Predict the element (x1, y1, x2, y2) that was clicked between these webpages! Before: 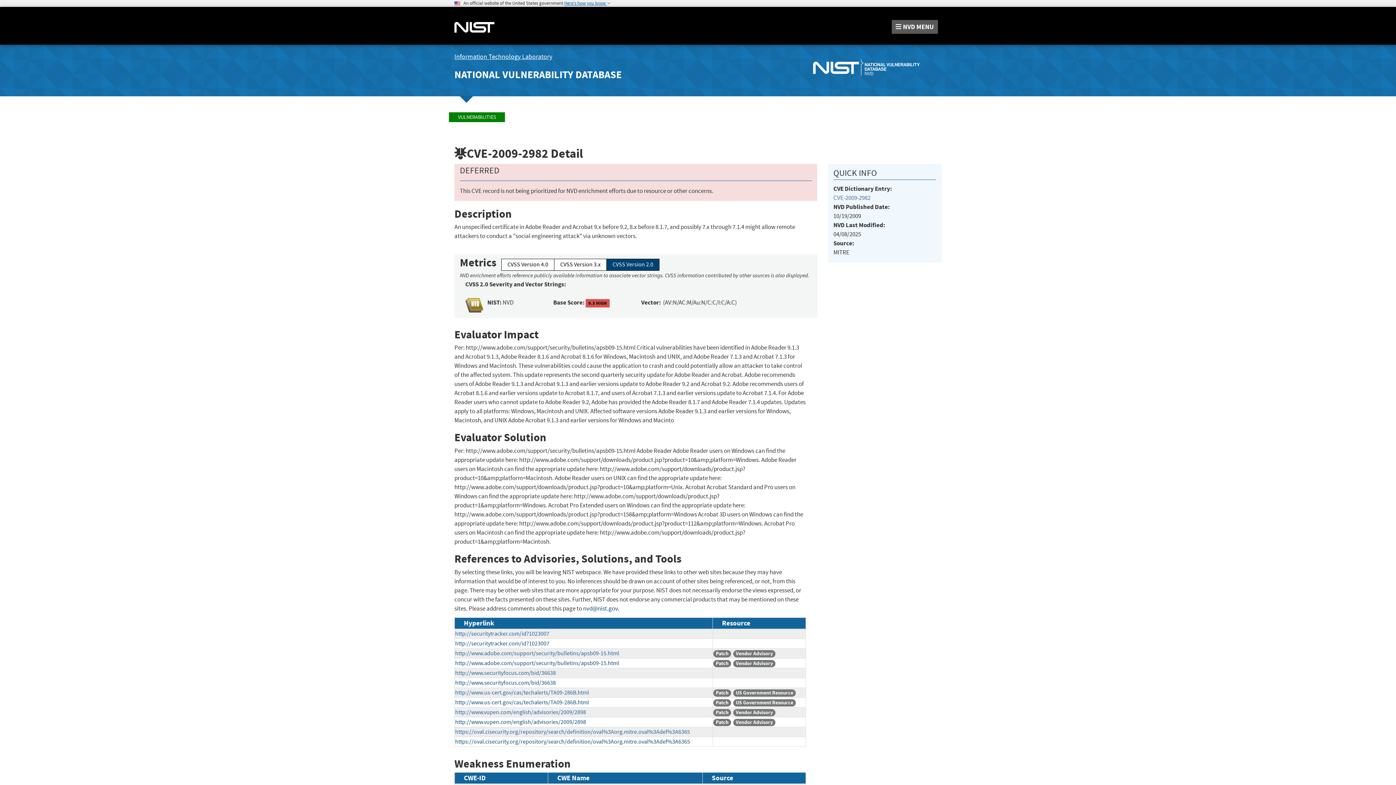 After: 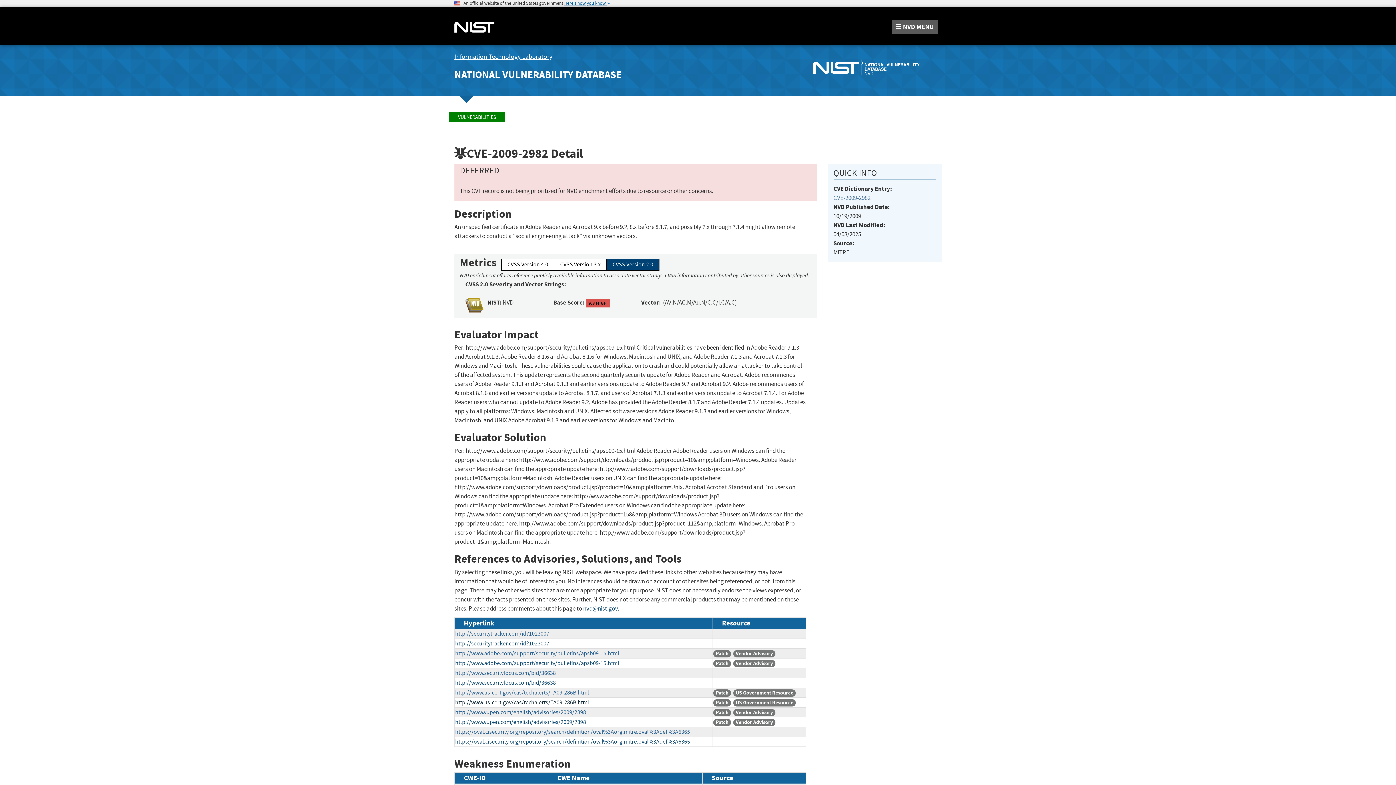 Action: label: http://www.us-cert.gov/cas/techalerts/TA09-286B.html bbox: (455, 699, 589, 706)